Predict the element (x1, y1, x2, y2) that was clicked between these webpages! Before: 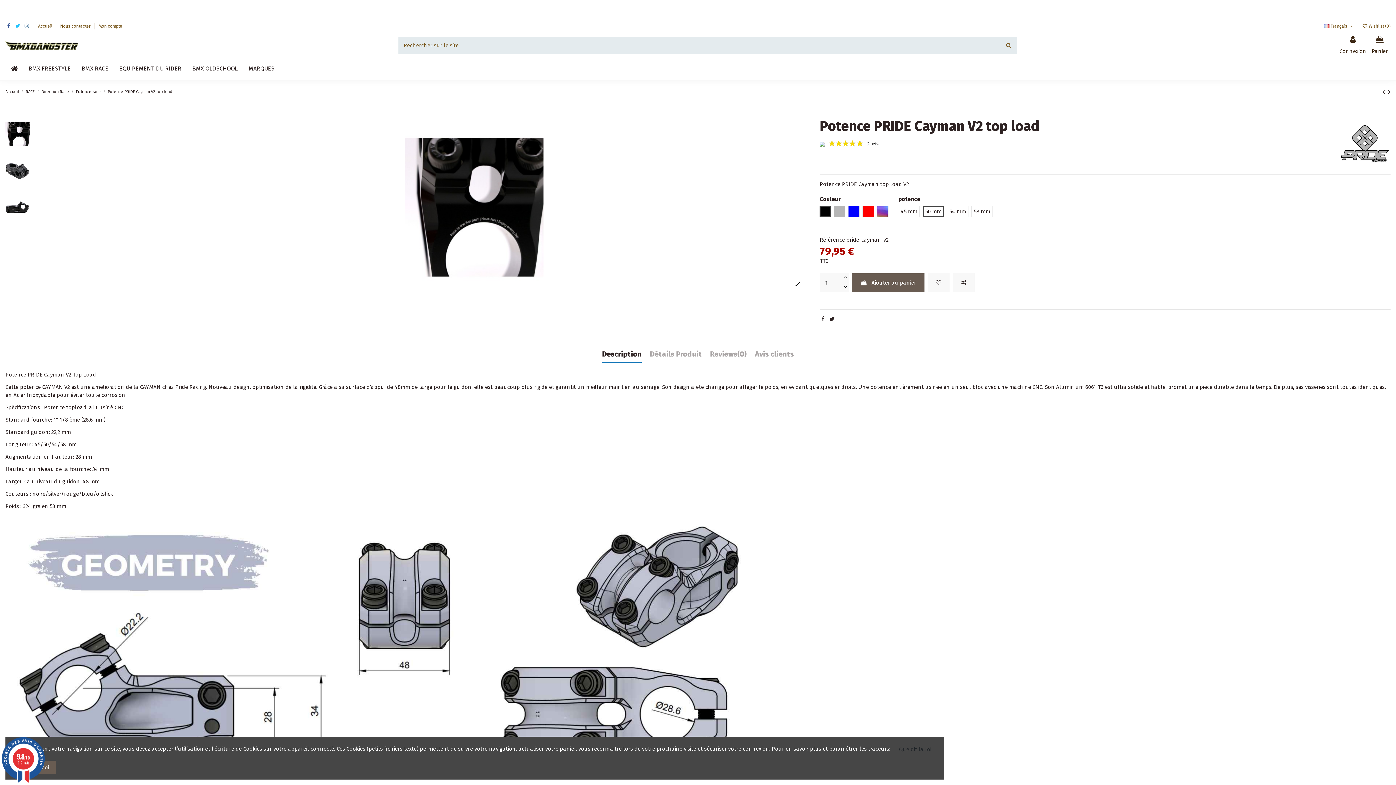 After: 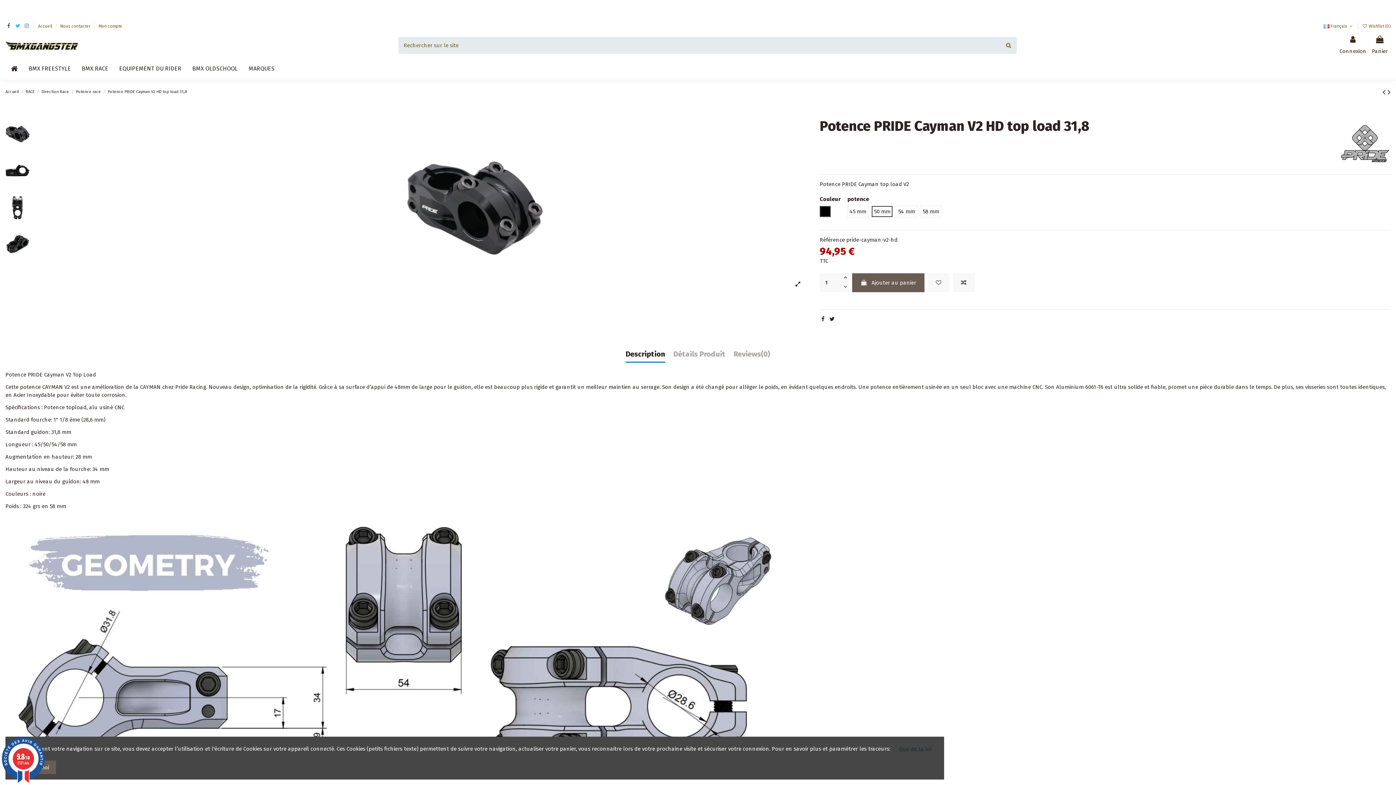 Action: bbox: (1388, 87, 1390, 97)